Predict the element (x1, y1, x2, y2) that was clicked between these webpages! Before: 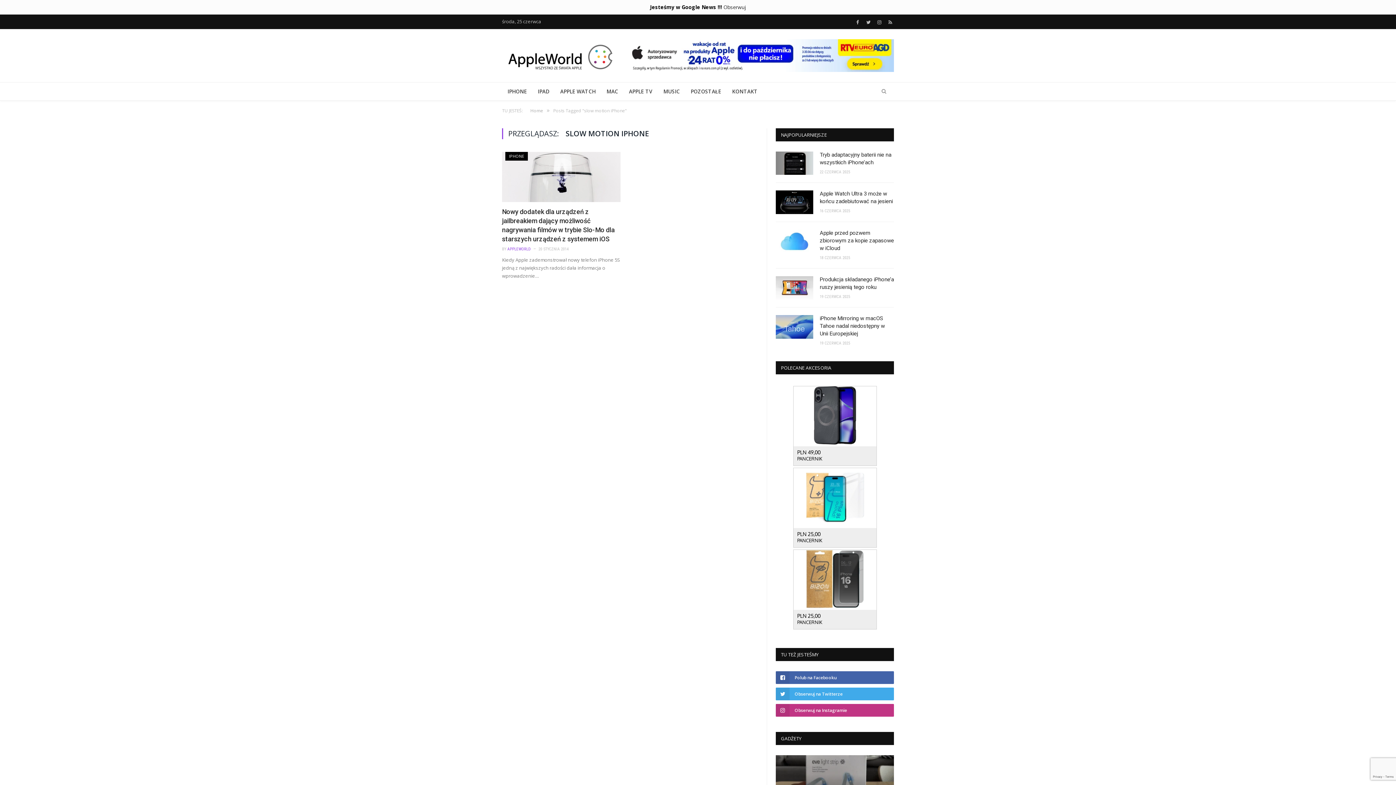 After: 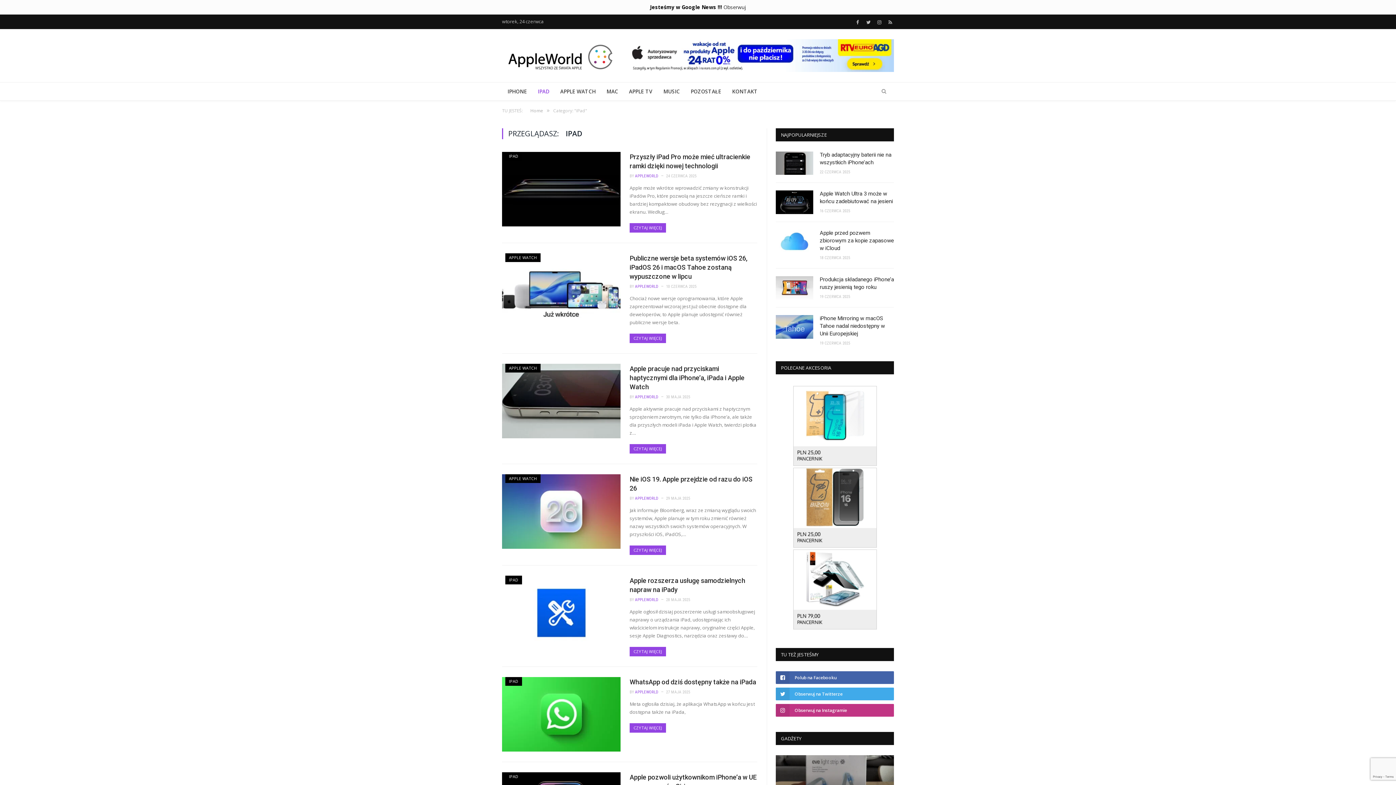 Action: bbox: (532, 82, 554, 100) label: IPAD